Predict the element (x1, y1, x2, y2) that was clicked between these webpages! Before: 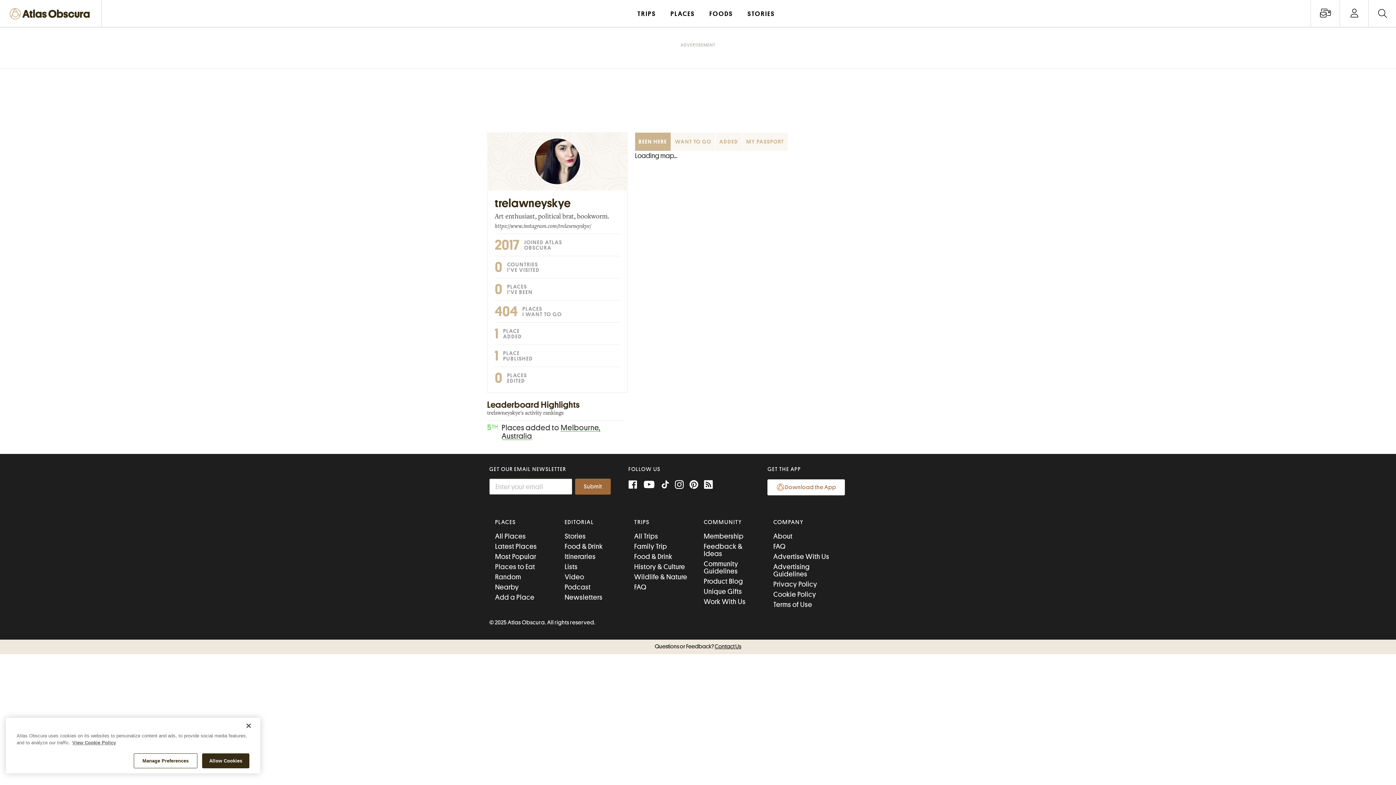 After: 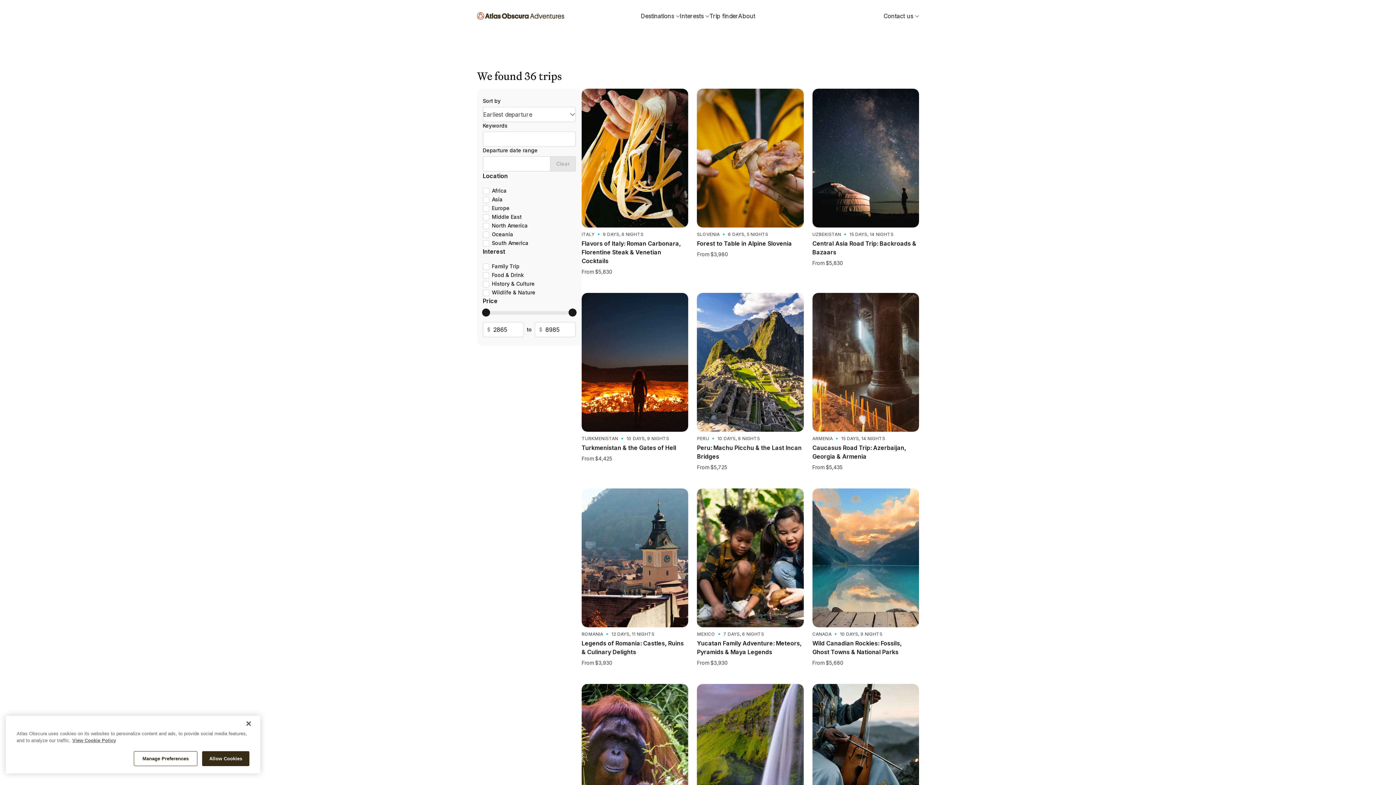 Action: bbox: (634, 563, 685, 570) label: History & Culture